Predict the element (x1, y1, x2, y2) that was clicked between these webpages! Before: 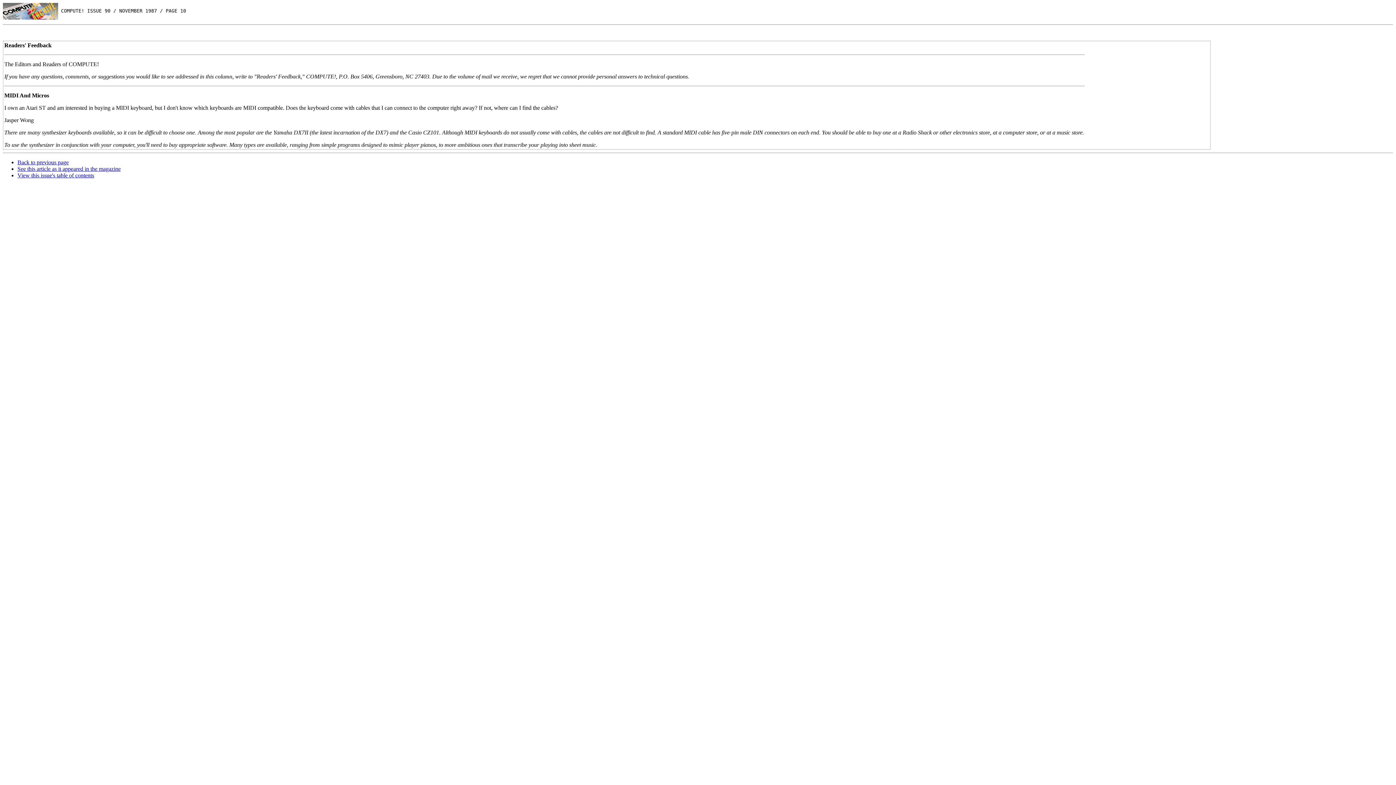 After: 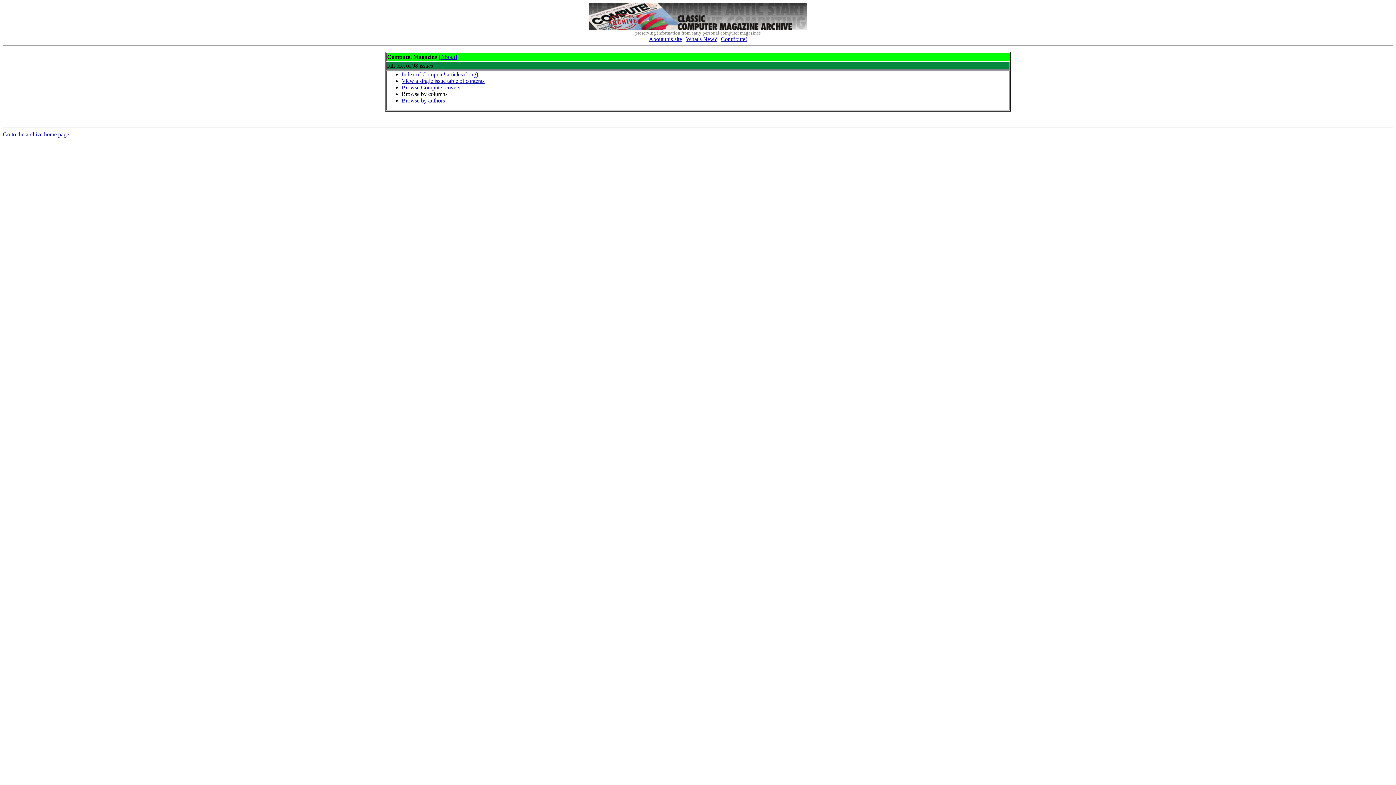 Action: bbox: (2, 8, 58, 13)